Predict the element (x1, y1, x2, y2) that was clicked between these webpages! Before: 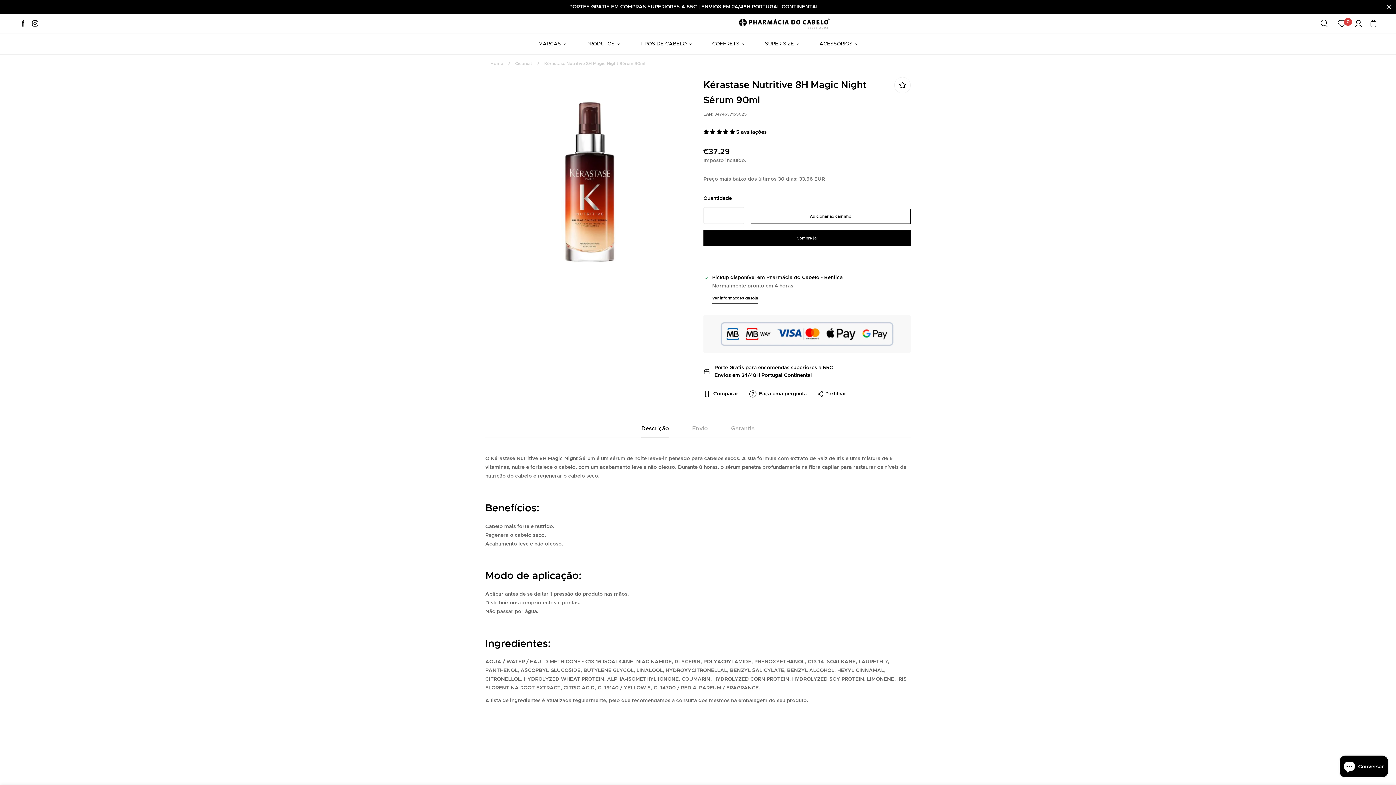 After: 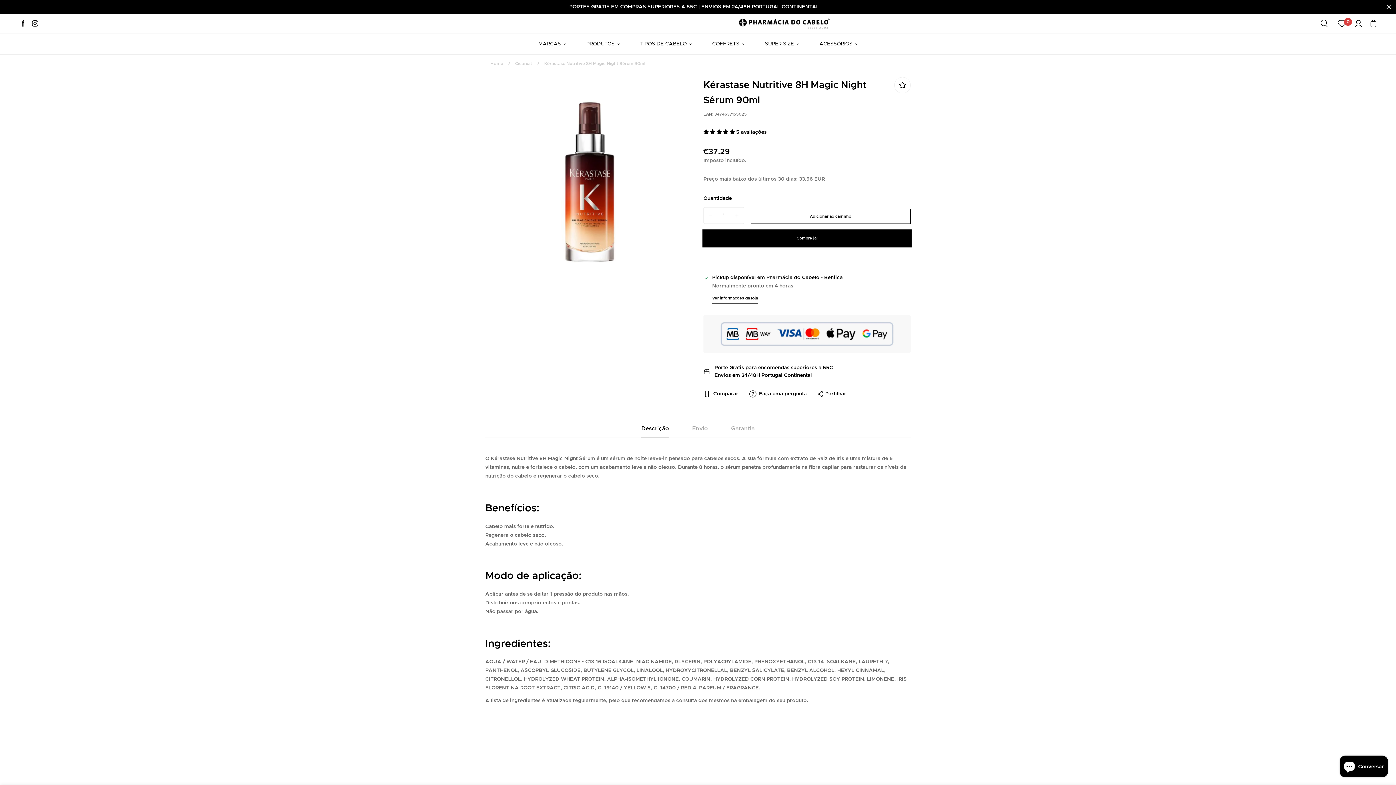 Action: label: Compre já! bbox: (703, 230, 910, 246)